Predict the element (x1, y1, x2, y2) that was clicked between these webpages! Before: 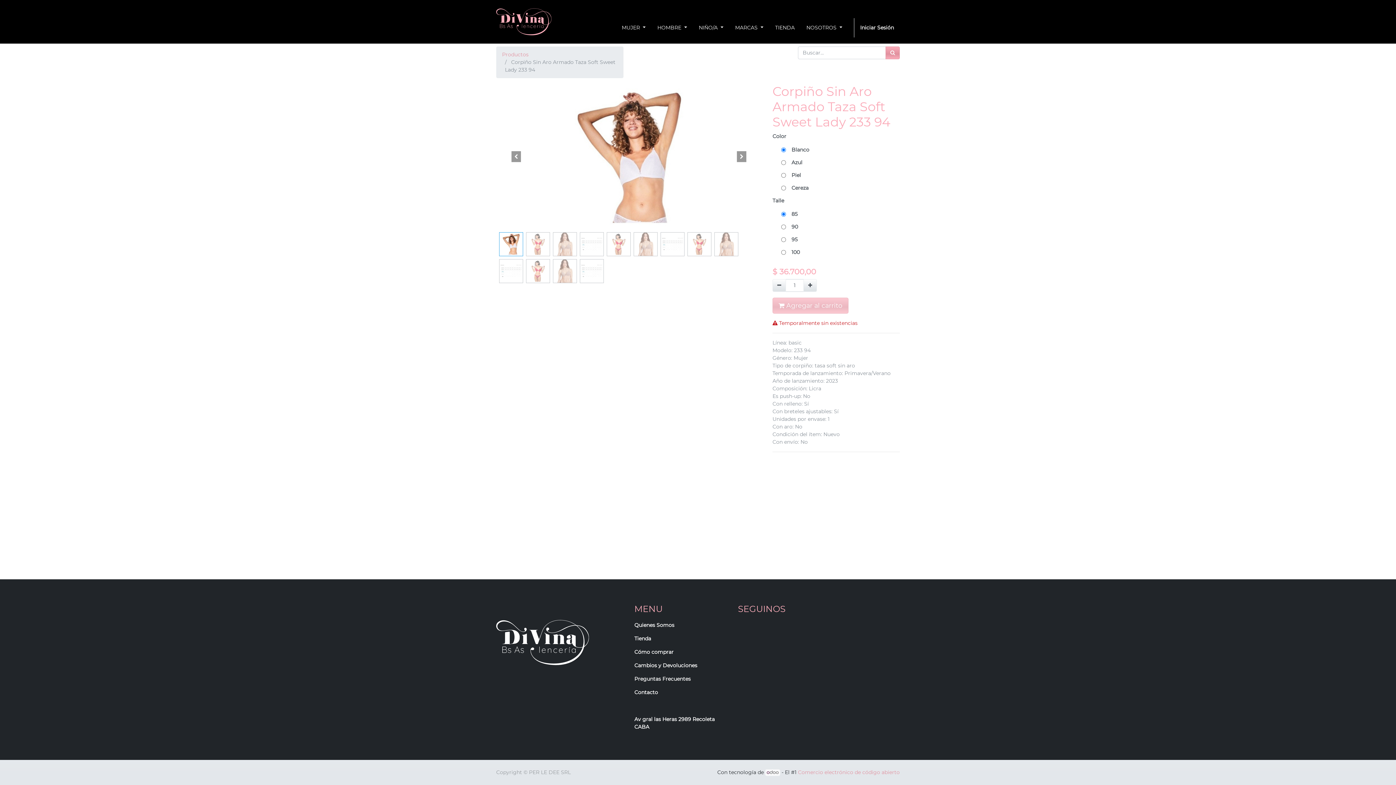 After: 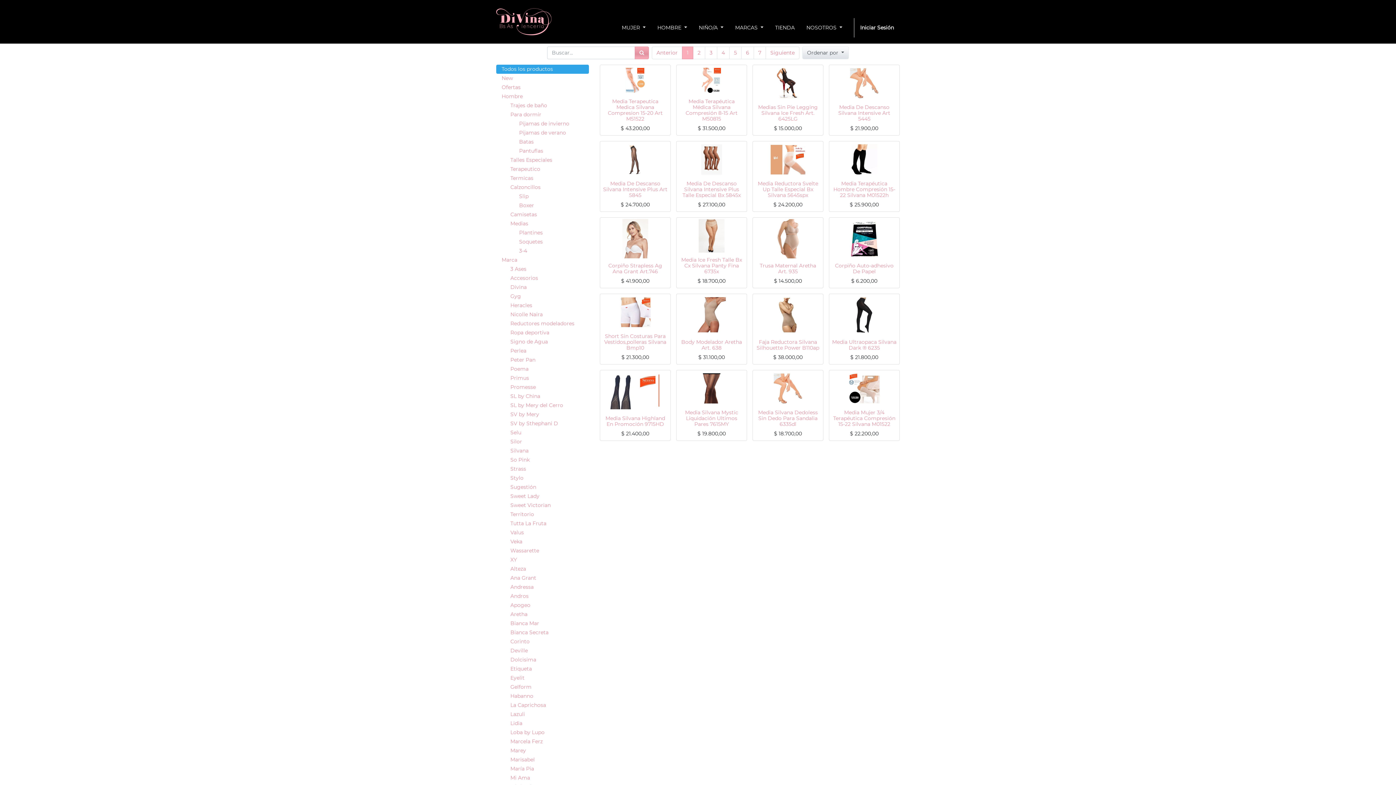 Action: bbox: (885, 46, 900, 59) label: Búsqueda